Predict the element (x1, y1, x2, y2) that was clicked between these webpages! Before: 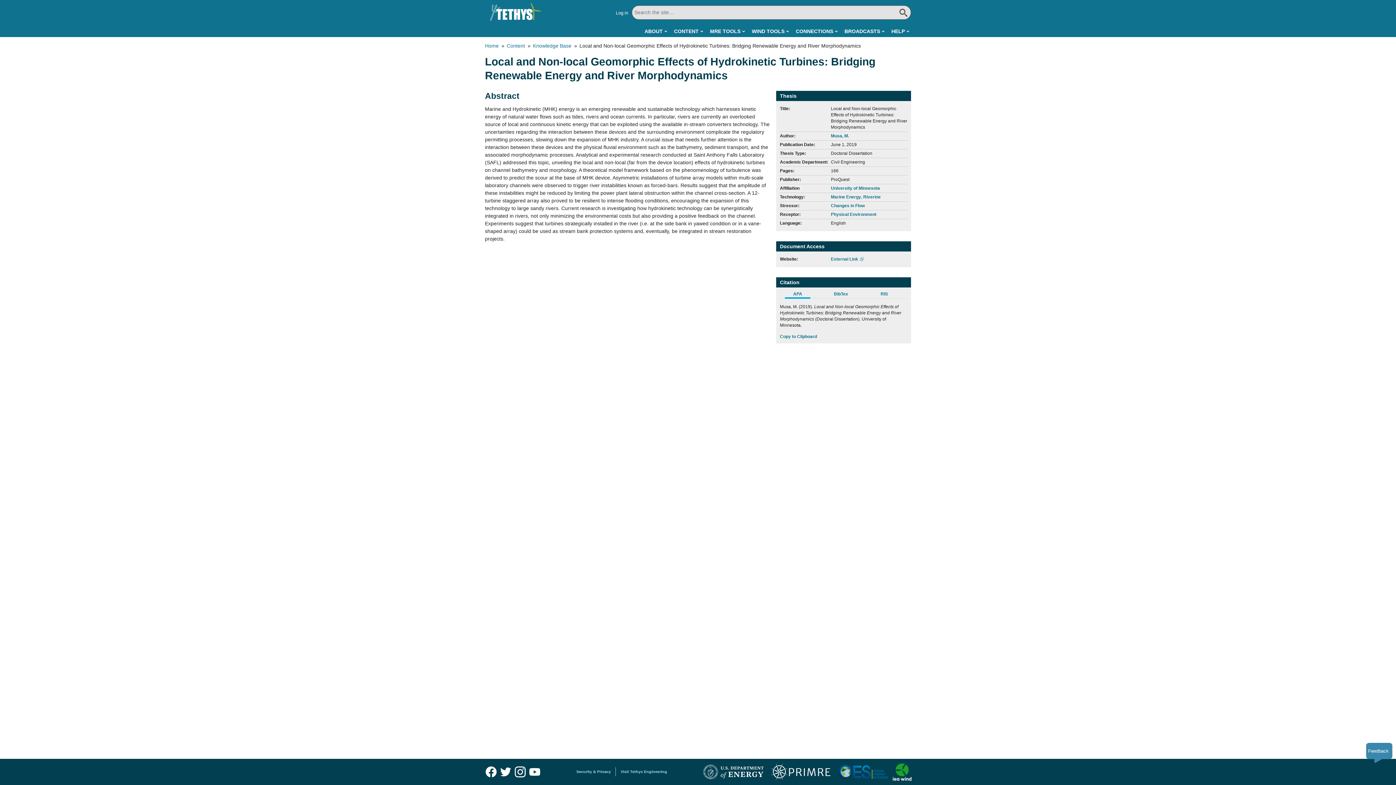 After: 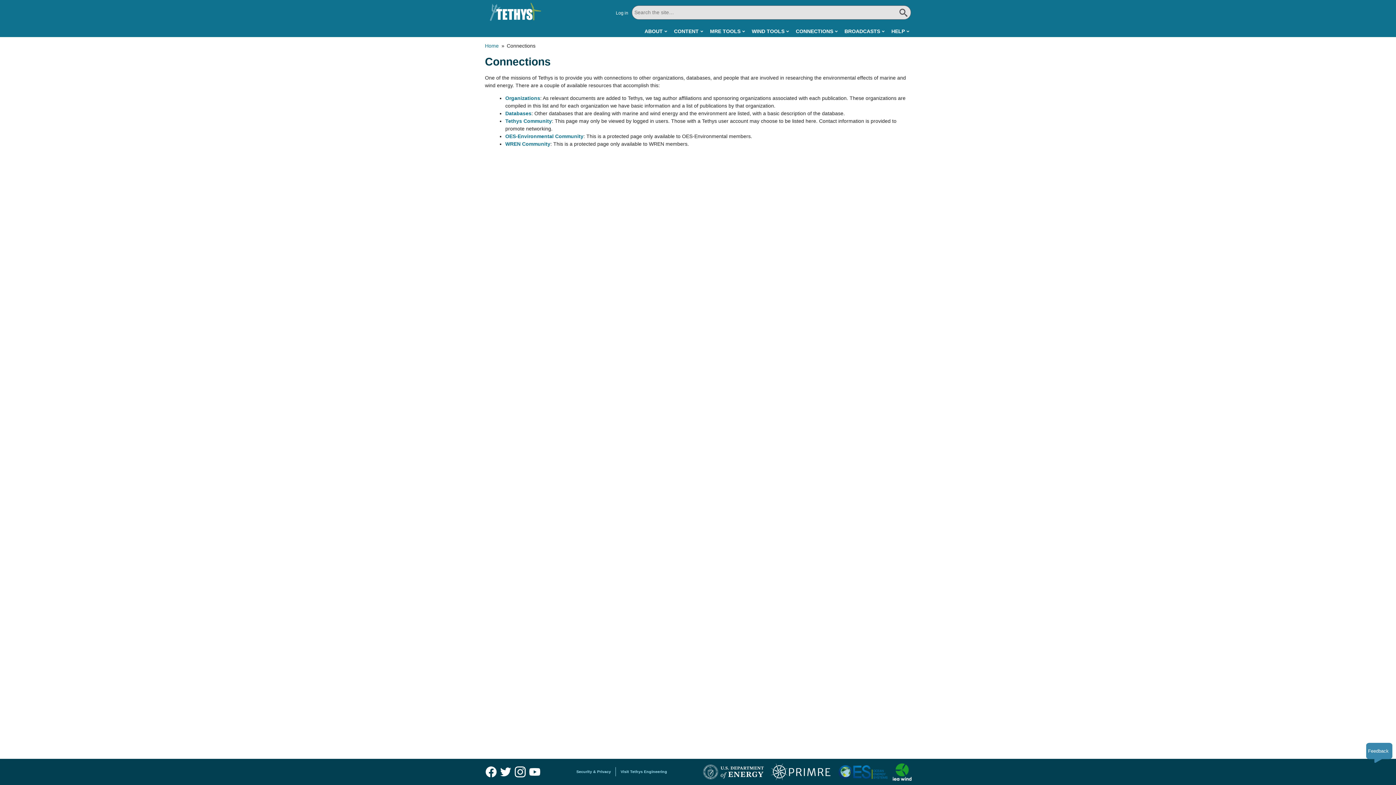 Action: bbox: (796, 25, 837, 37) label: CONNECTIONS